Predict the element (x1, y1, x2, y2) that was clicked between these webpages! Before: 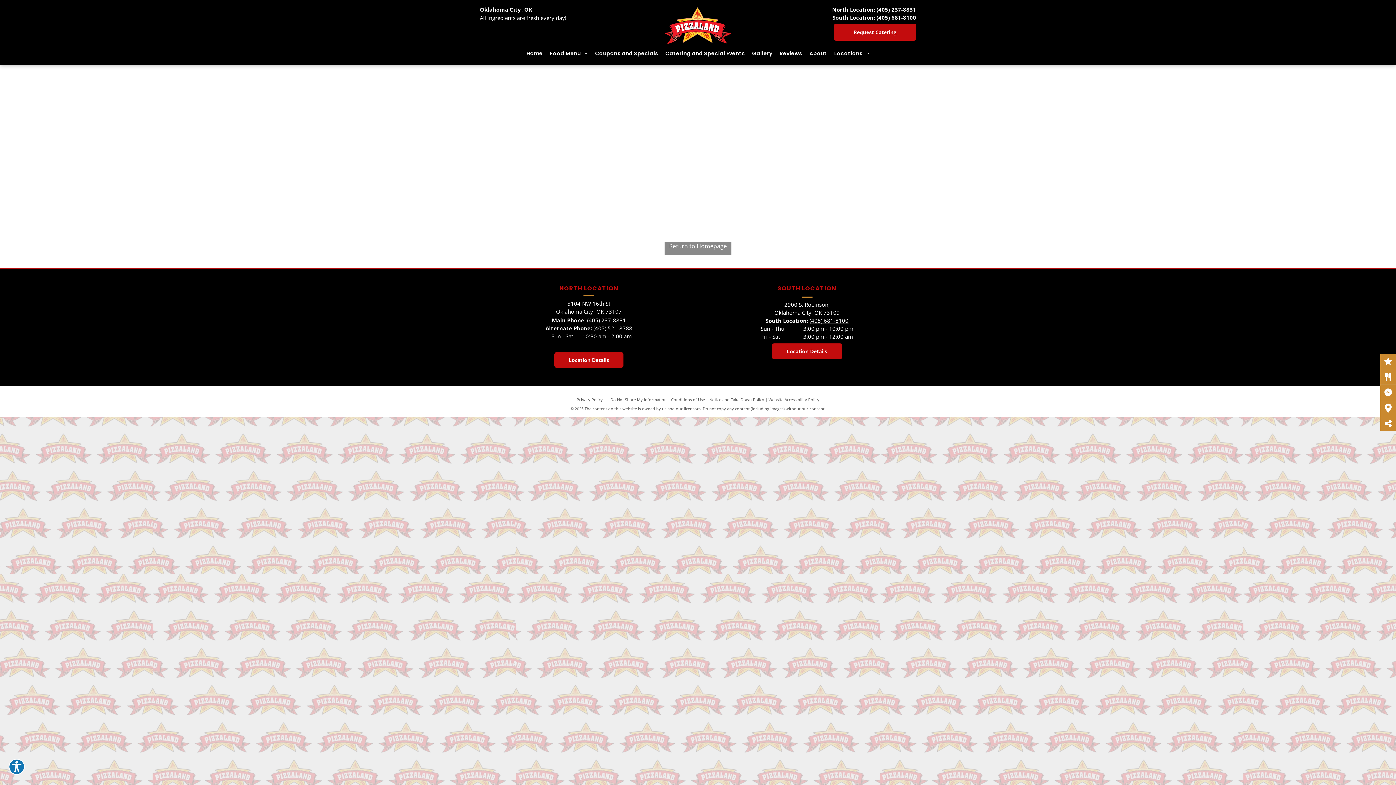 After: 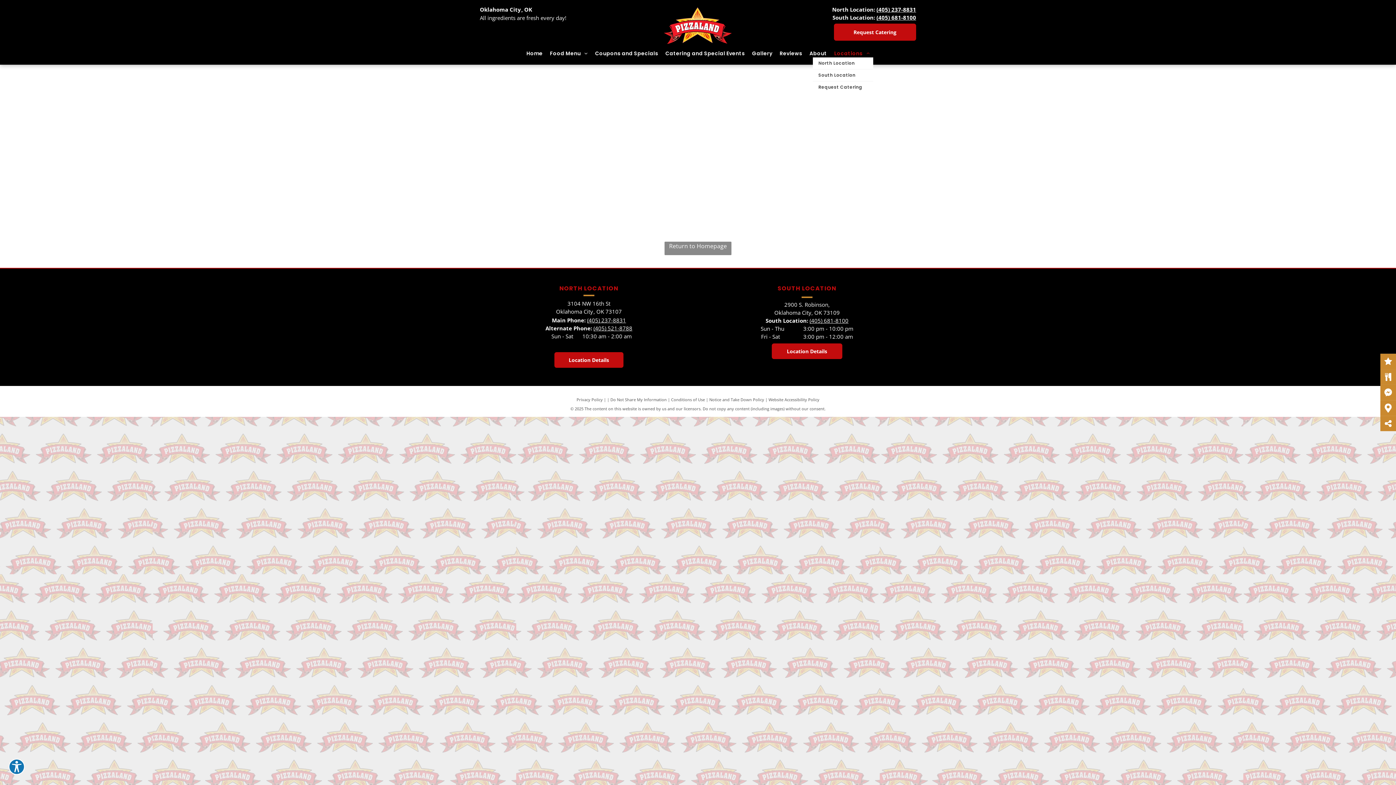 Action: bbox: (830, 49, 873, 57) label: Locations